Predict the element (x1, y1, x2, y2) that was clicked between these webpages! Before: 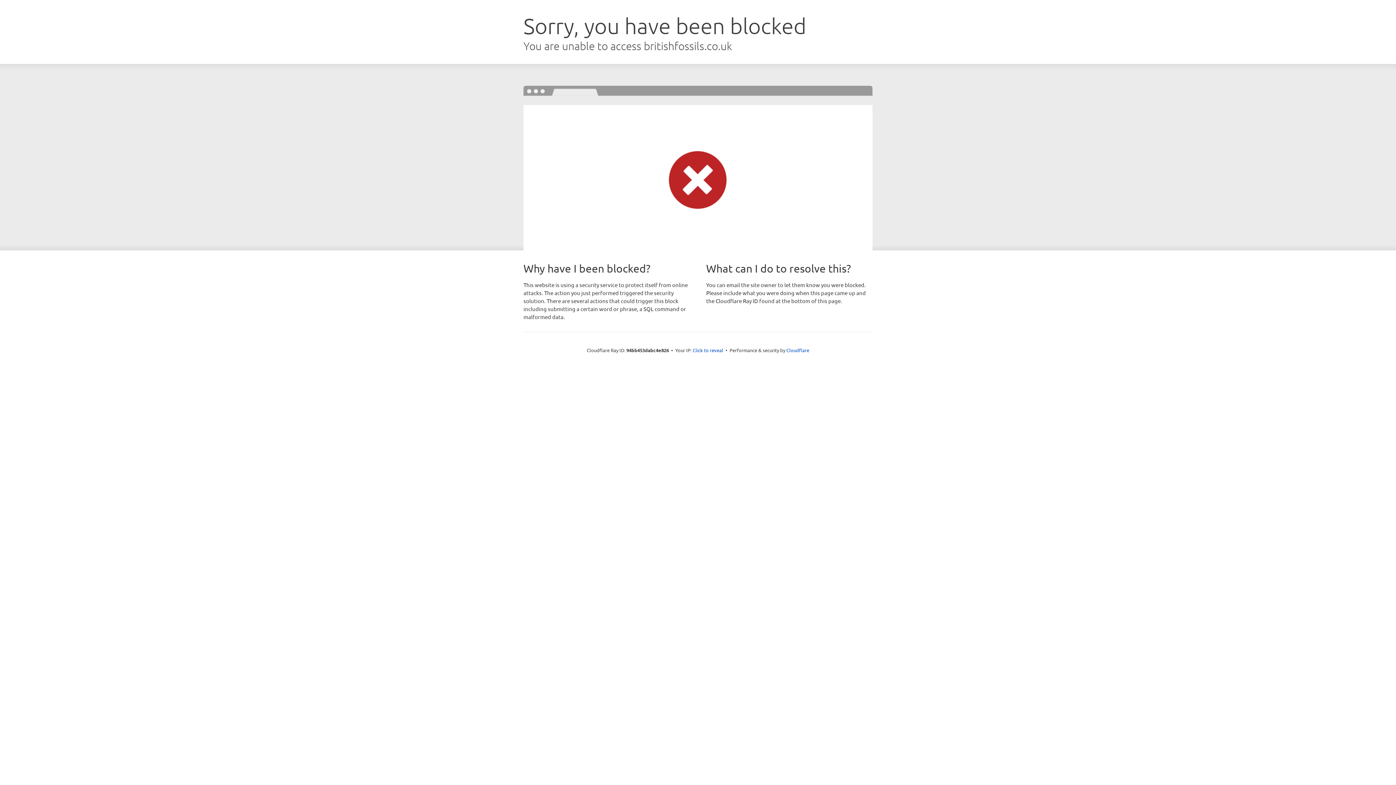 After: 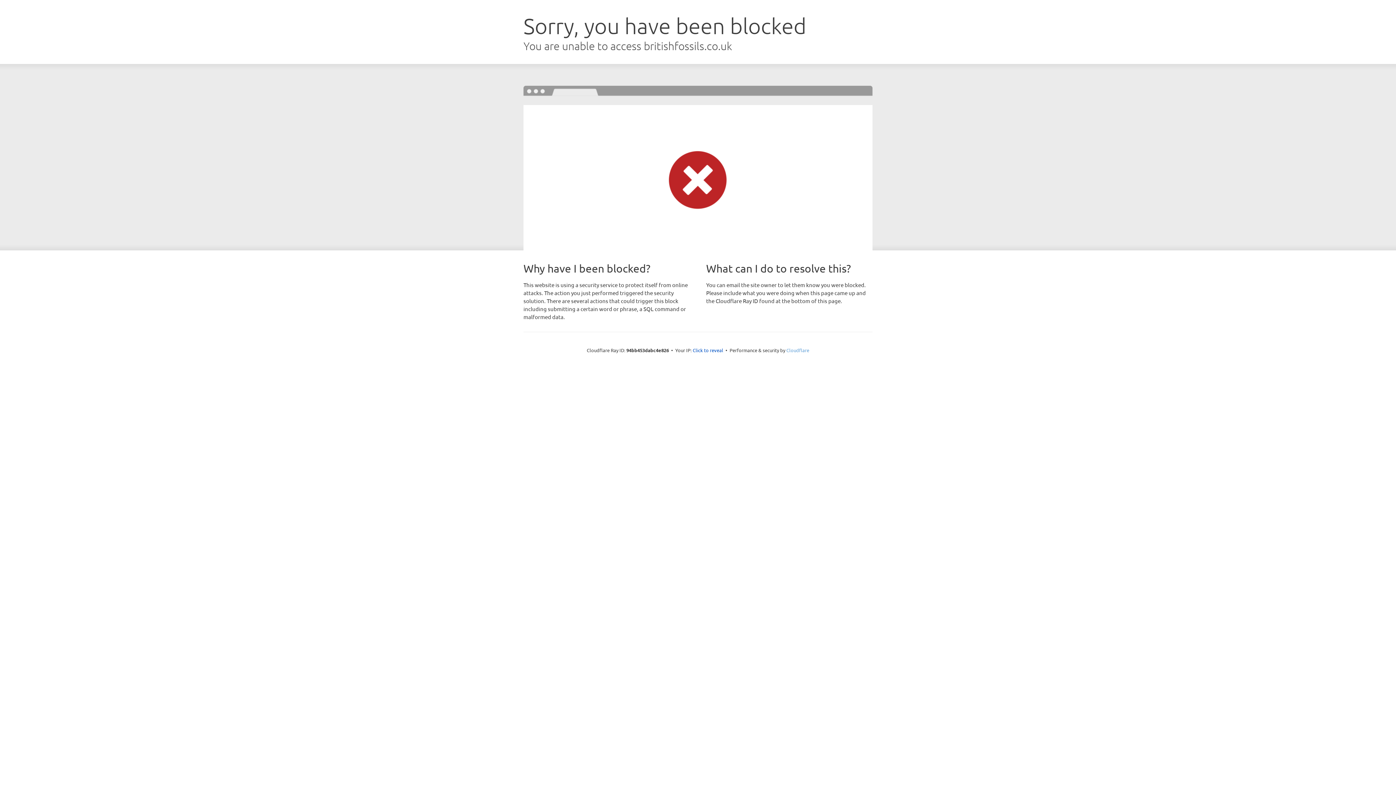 Action: label: Cloudflare bbox: (786, 347, 809, 353)